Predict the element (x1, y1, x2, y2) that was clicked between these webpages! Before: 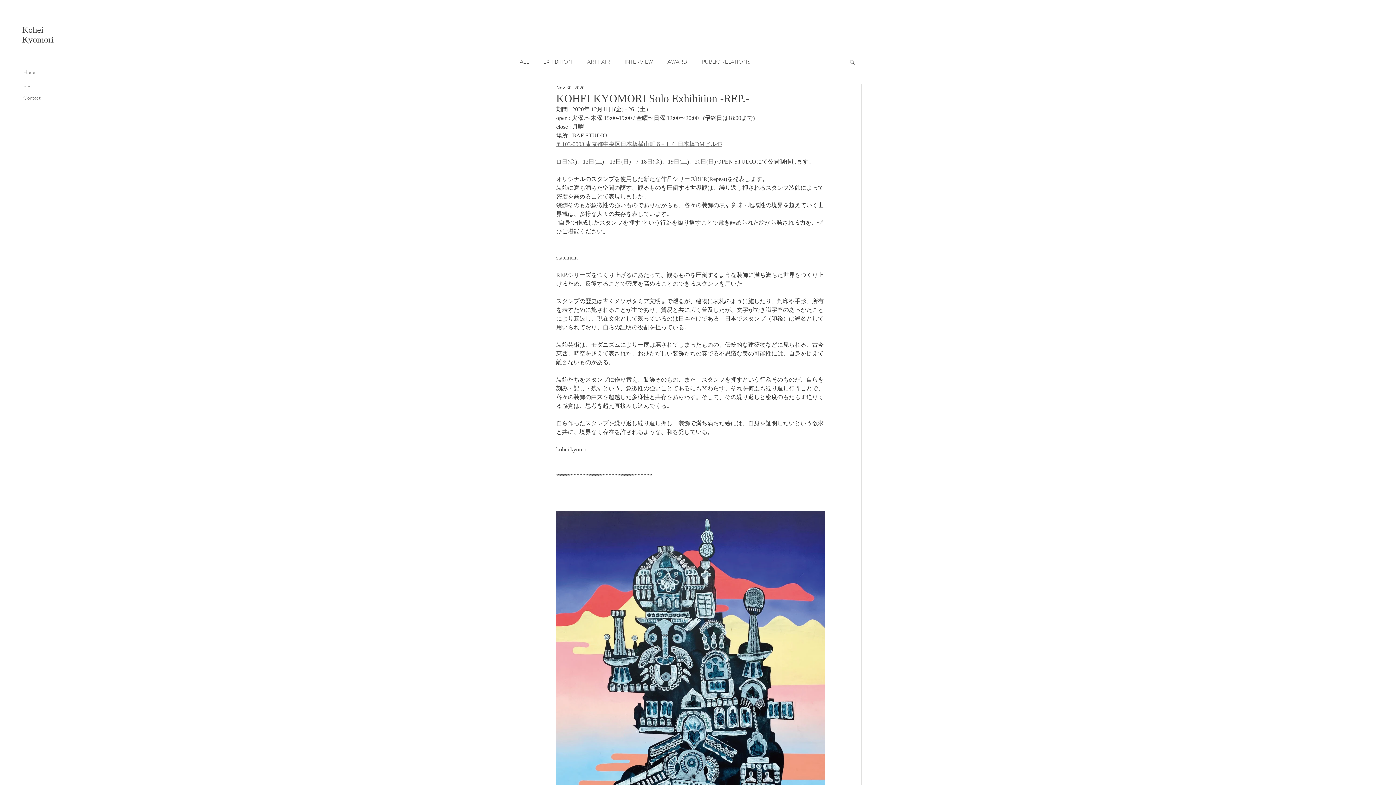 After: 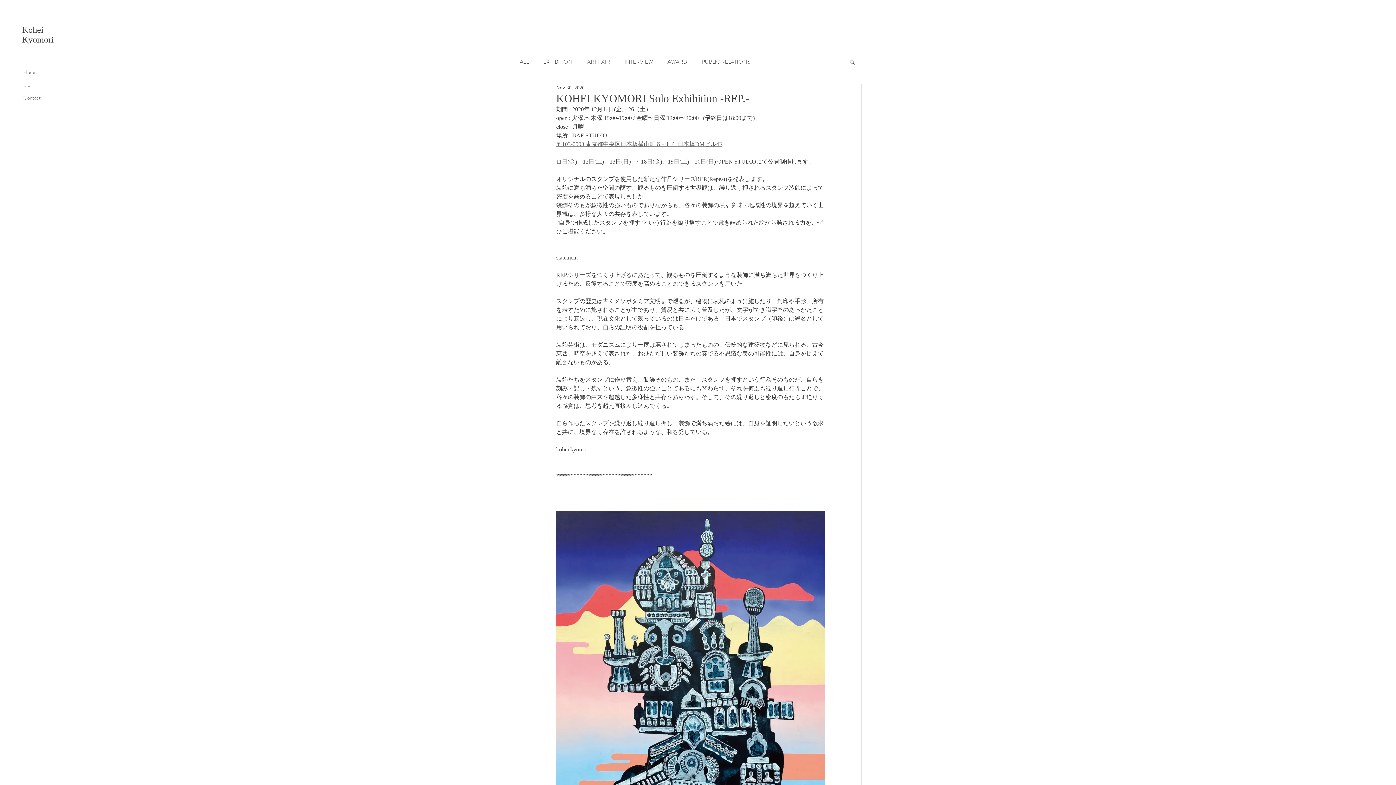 Action: label: Search bbox: (849, 58, 856, 64)